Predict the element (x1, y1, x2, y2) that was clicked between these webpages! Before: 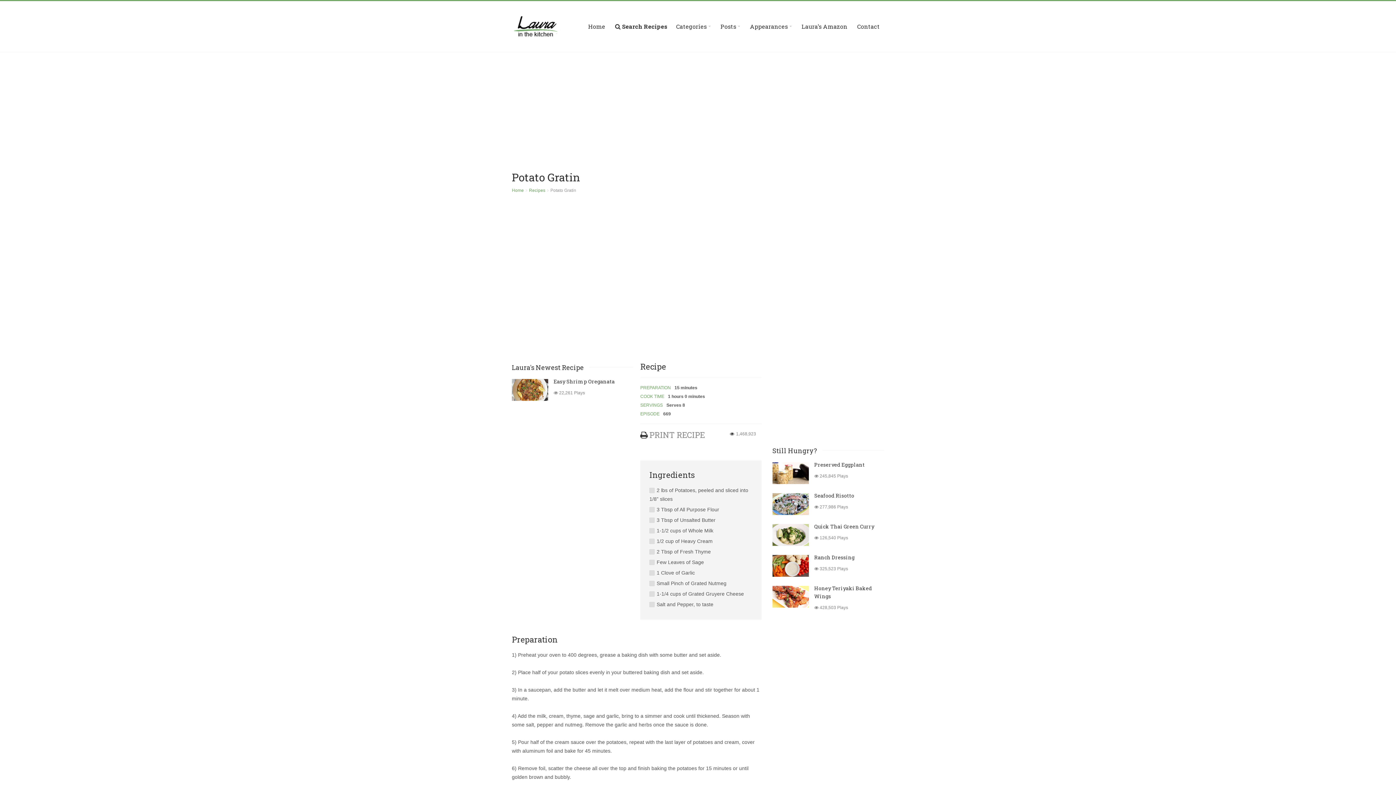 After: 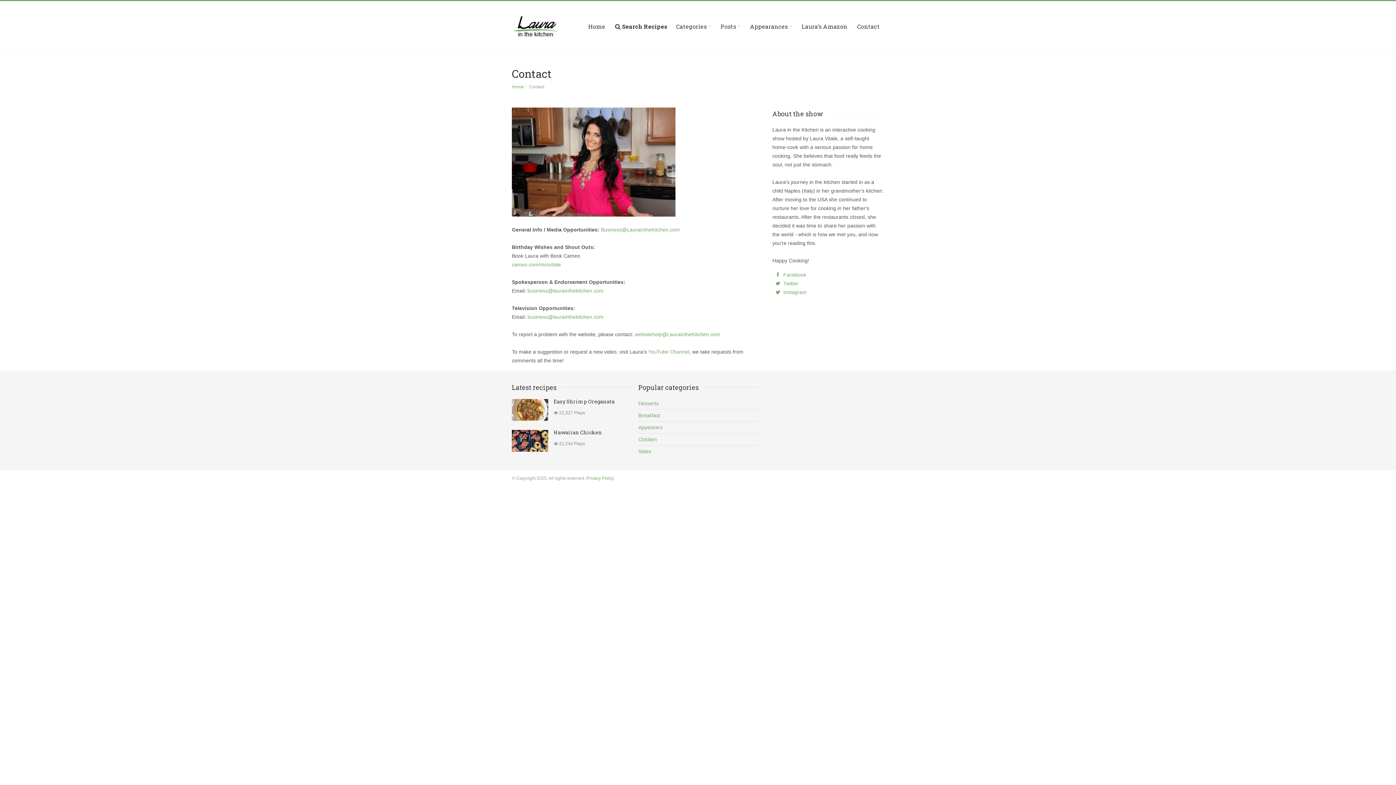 Action: label: Contact bbox: (853, 1, 884, 52)